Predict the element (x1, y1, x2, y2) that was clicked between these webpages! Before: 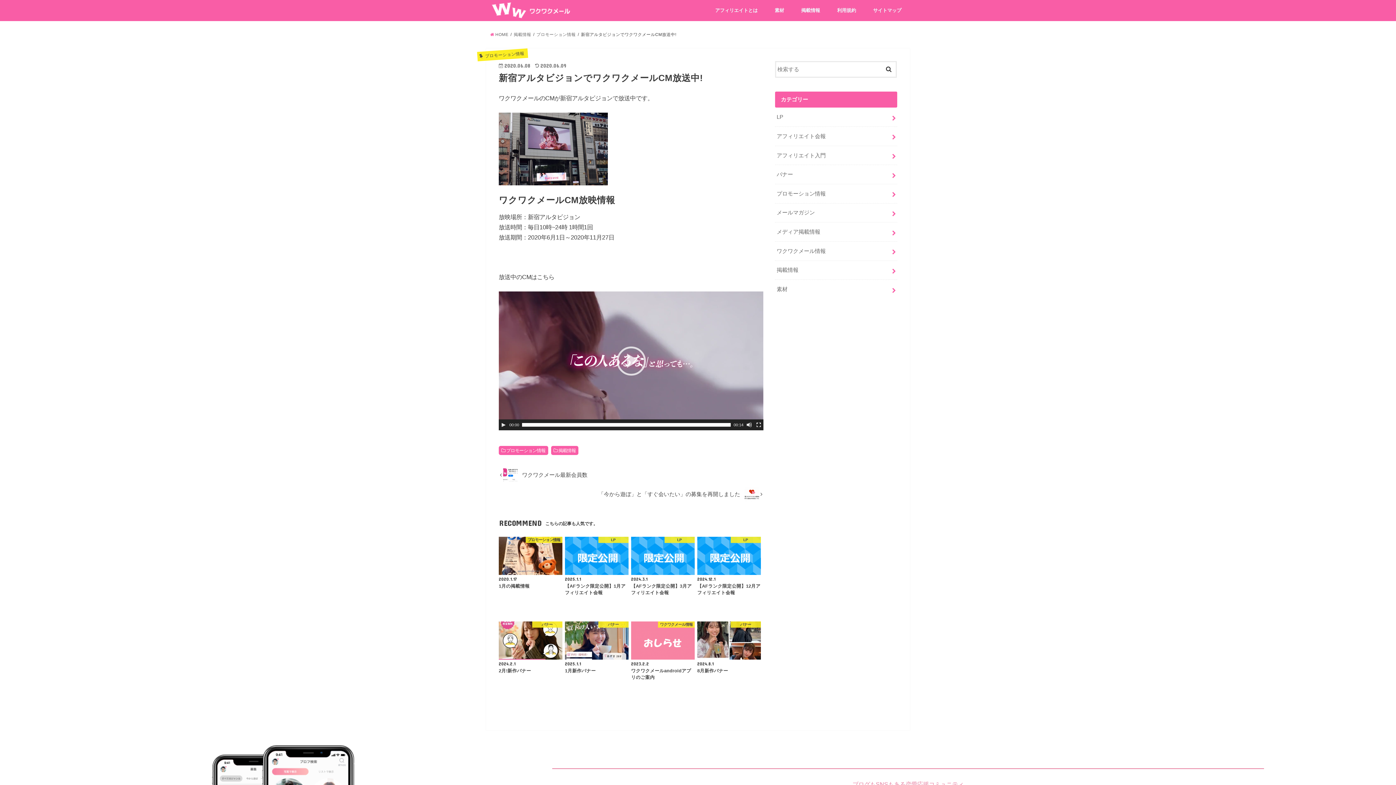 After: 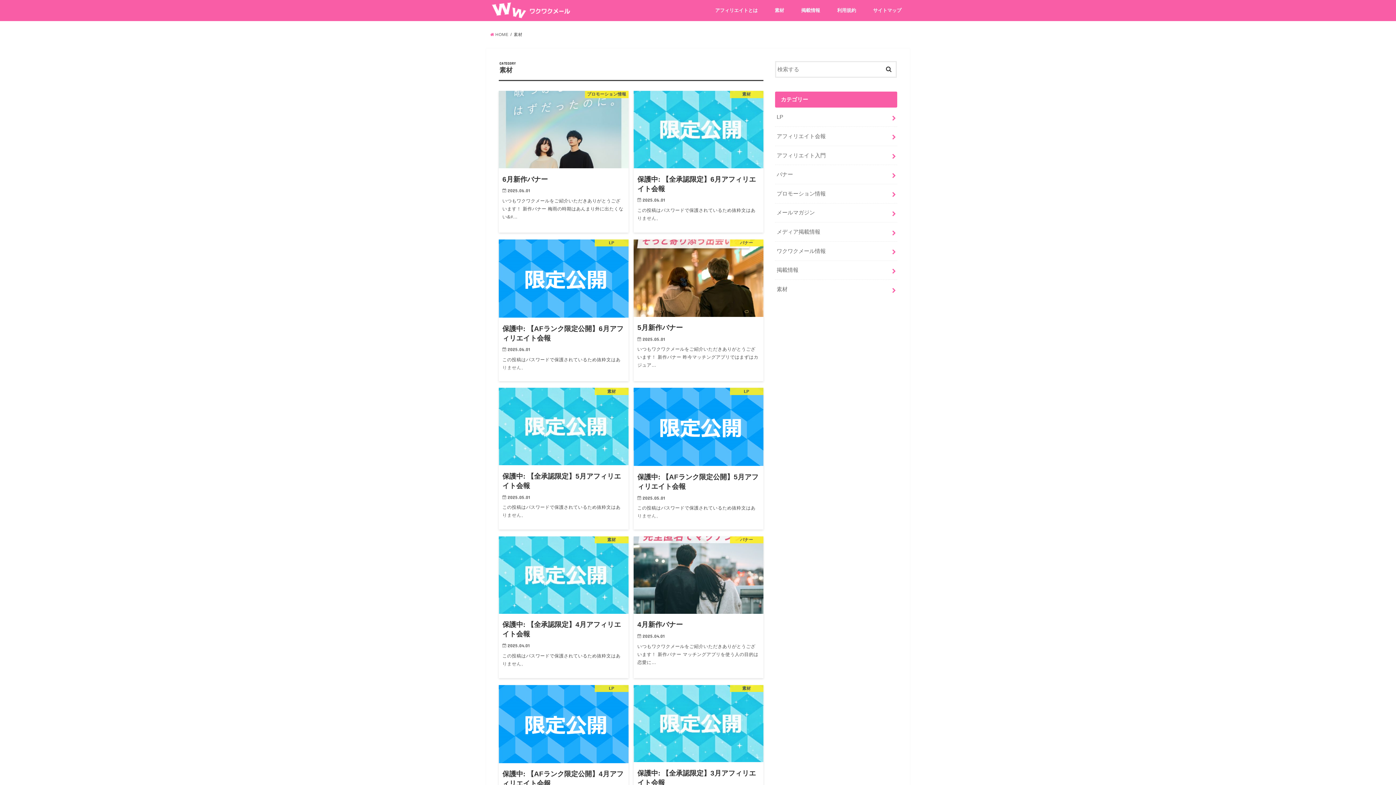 Action: label: 素材 bbox: (766, 2, 792, 18)